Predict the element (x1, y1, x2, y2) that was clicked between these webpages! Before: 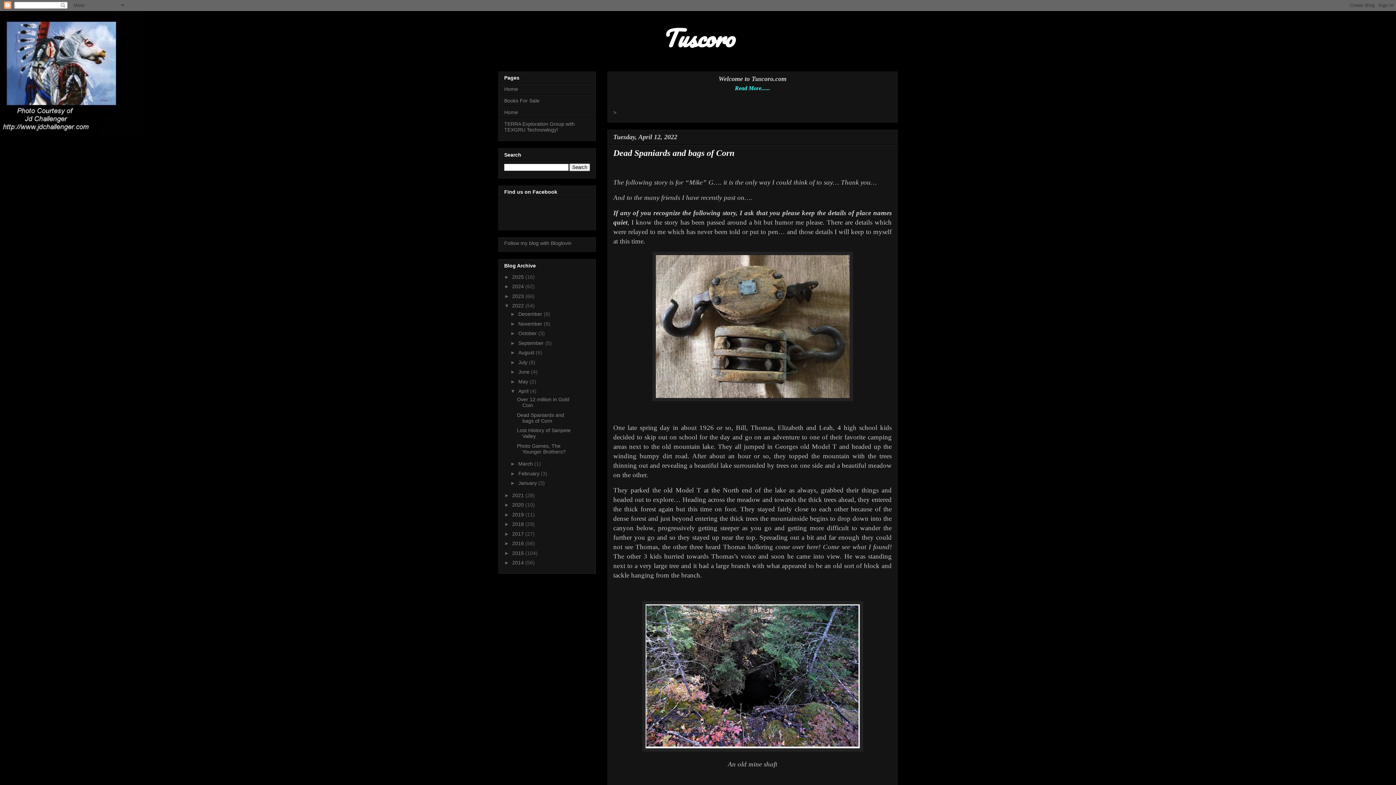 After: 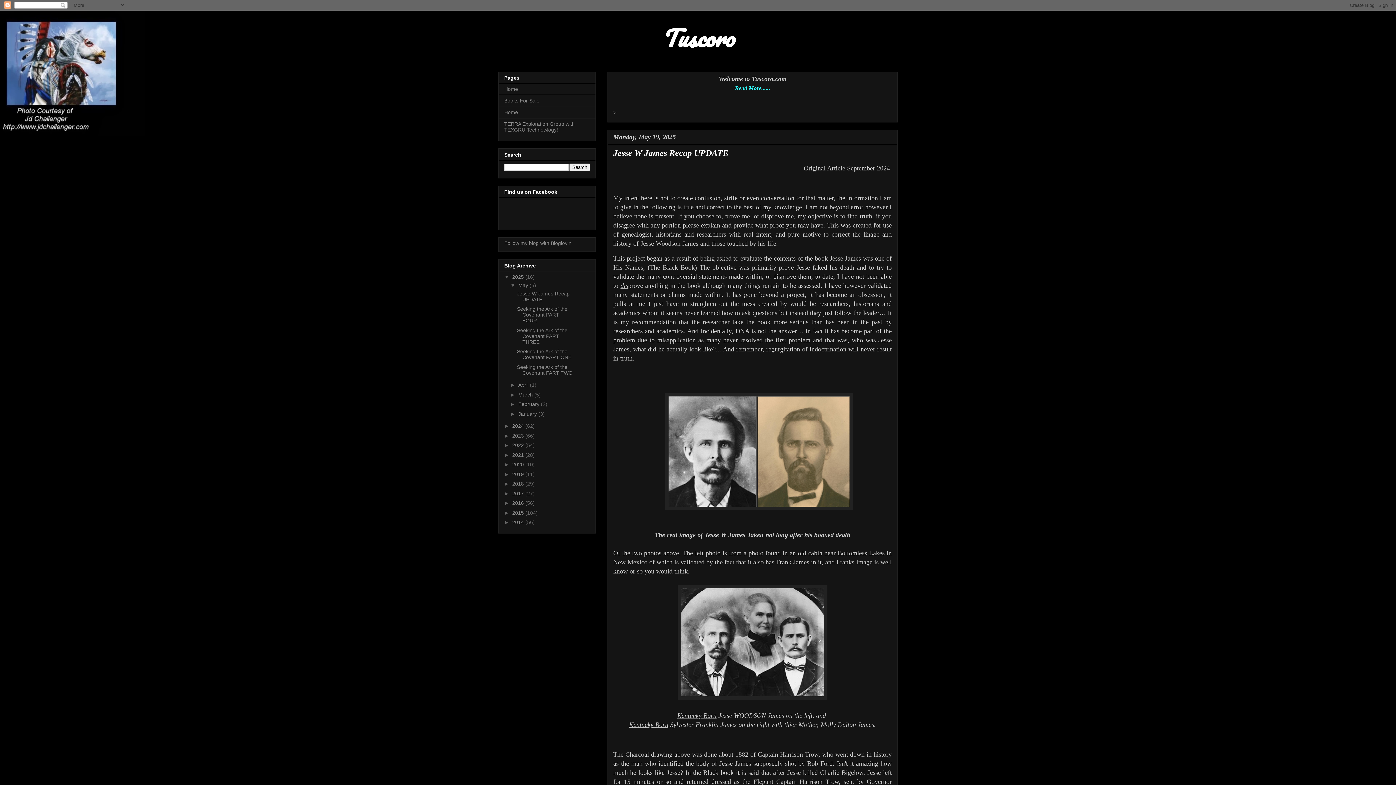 Action: bbox: (498, 18, 897, 57) label: Tuscoro